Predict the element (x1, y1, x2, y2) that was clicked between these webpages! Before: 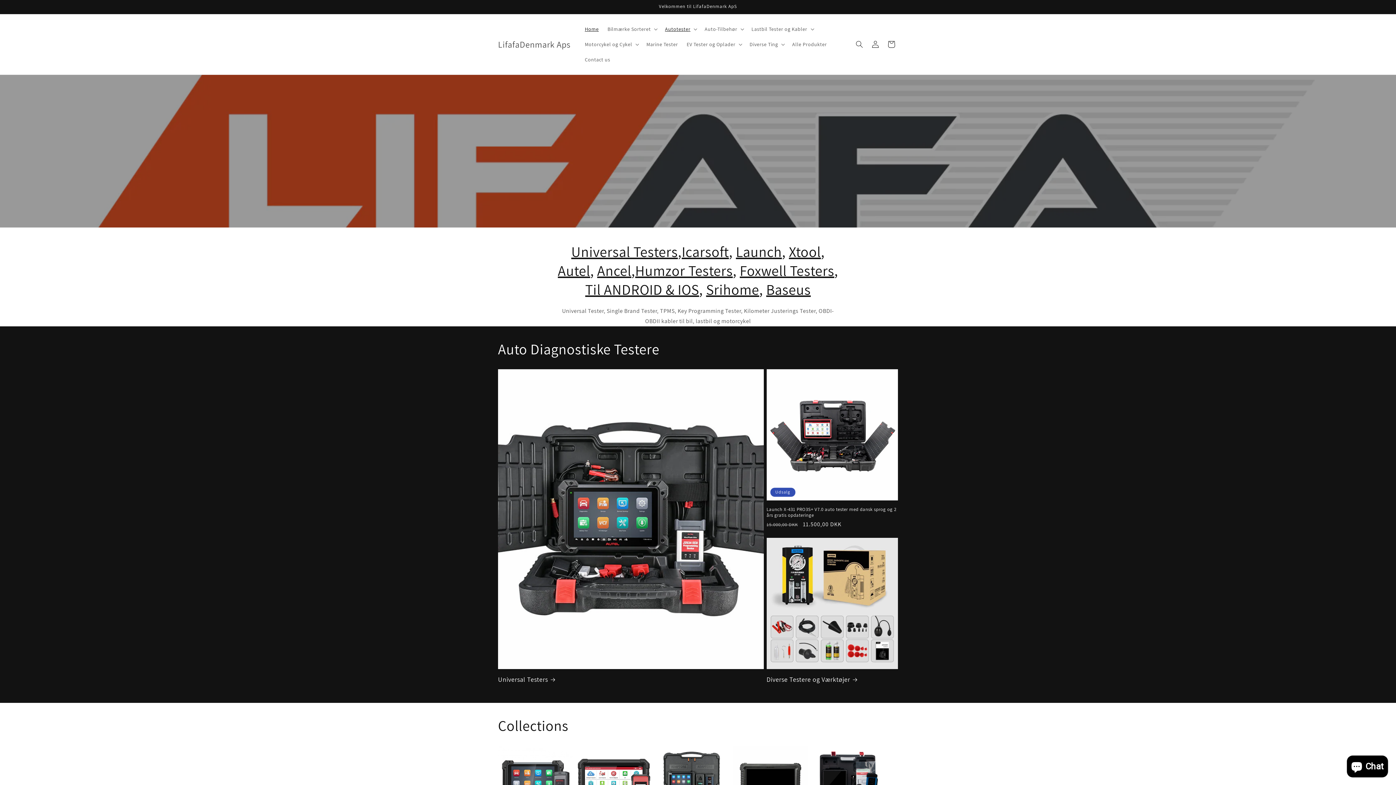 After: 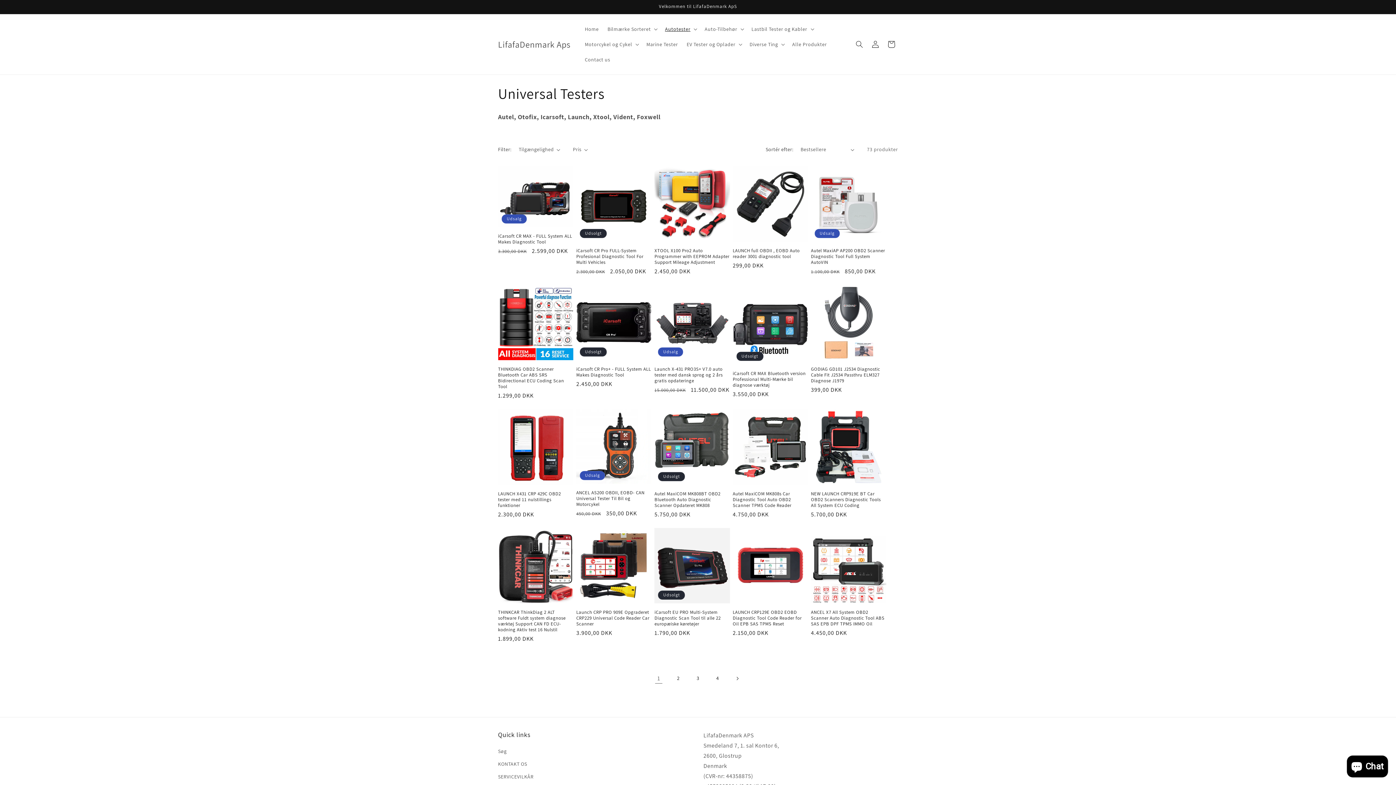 Action: bbox: (498, 675, 763, 684) label: Universal Testers